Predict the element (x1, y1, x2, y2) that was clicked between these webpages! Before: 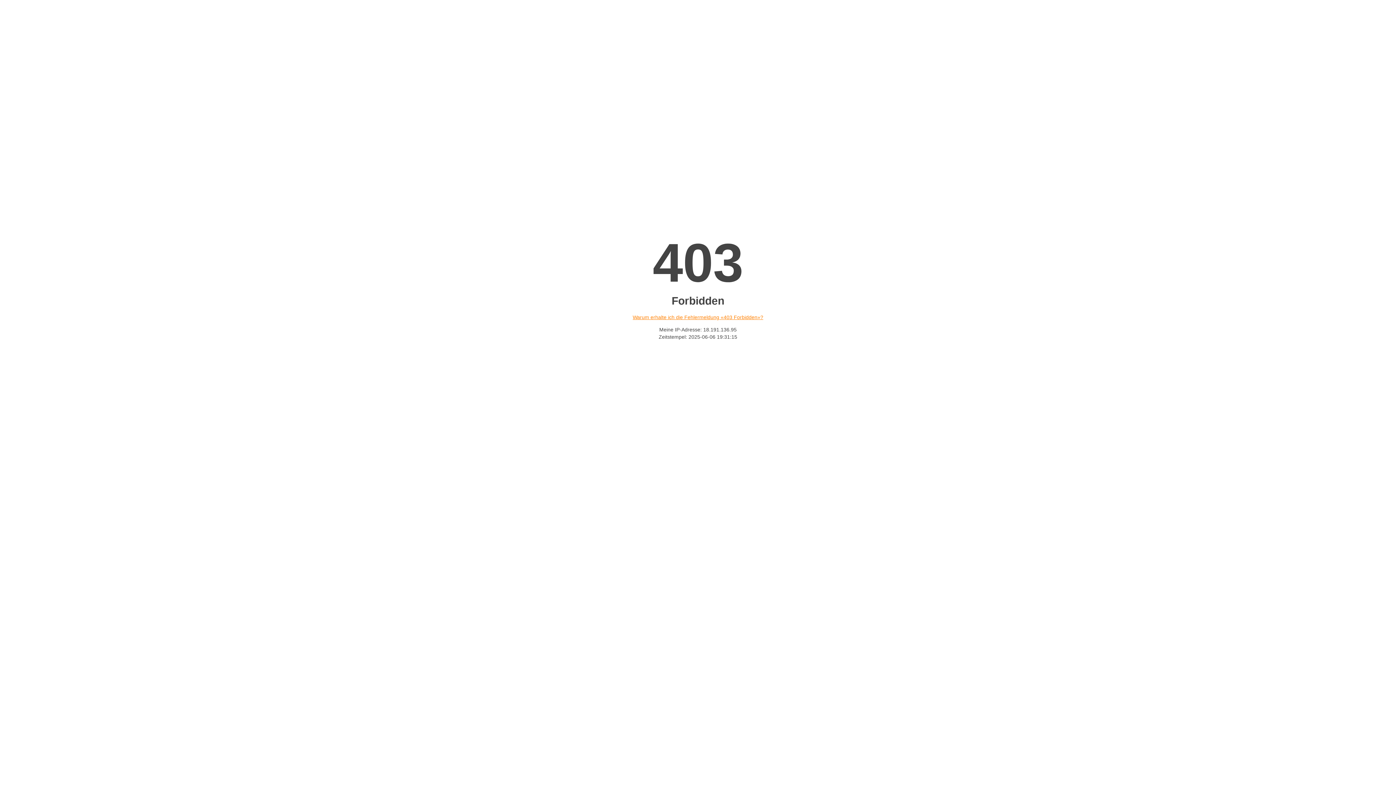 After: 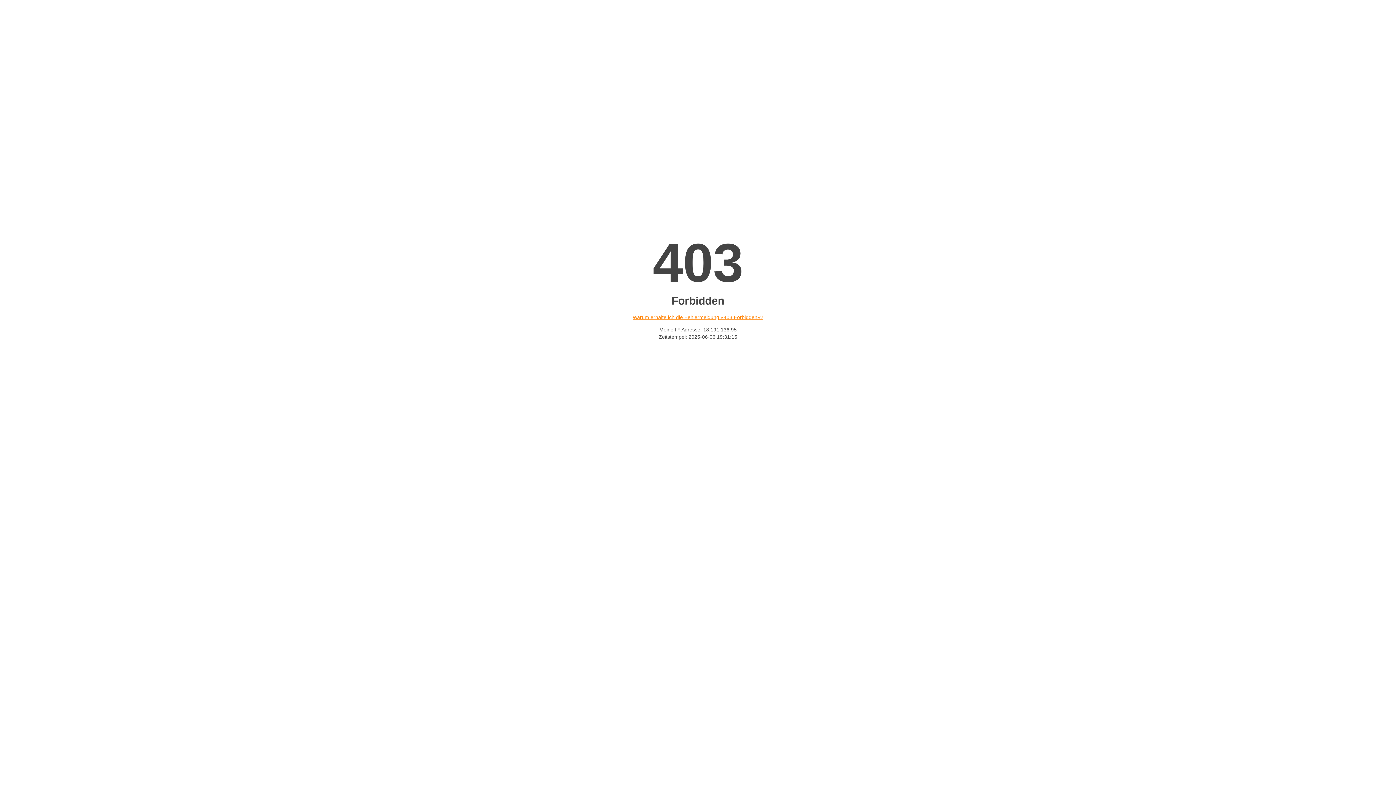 Action: label: Warum erhalte ich die Fehlermeldung «403 Forbidden»? bbox: (632, 314, 763, 320)